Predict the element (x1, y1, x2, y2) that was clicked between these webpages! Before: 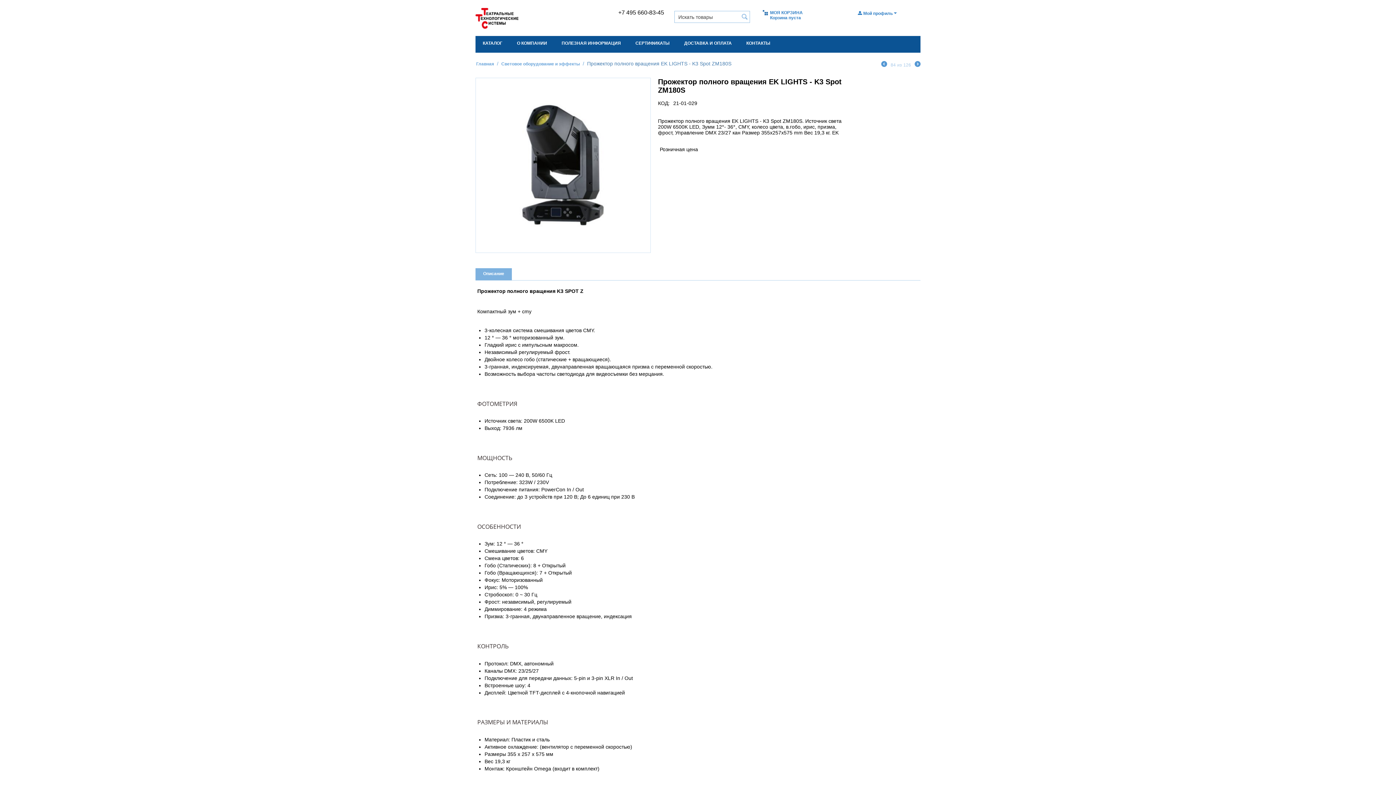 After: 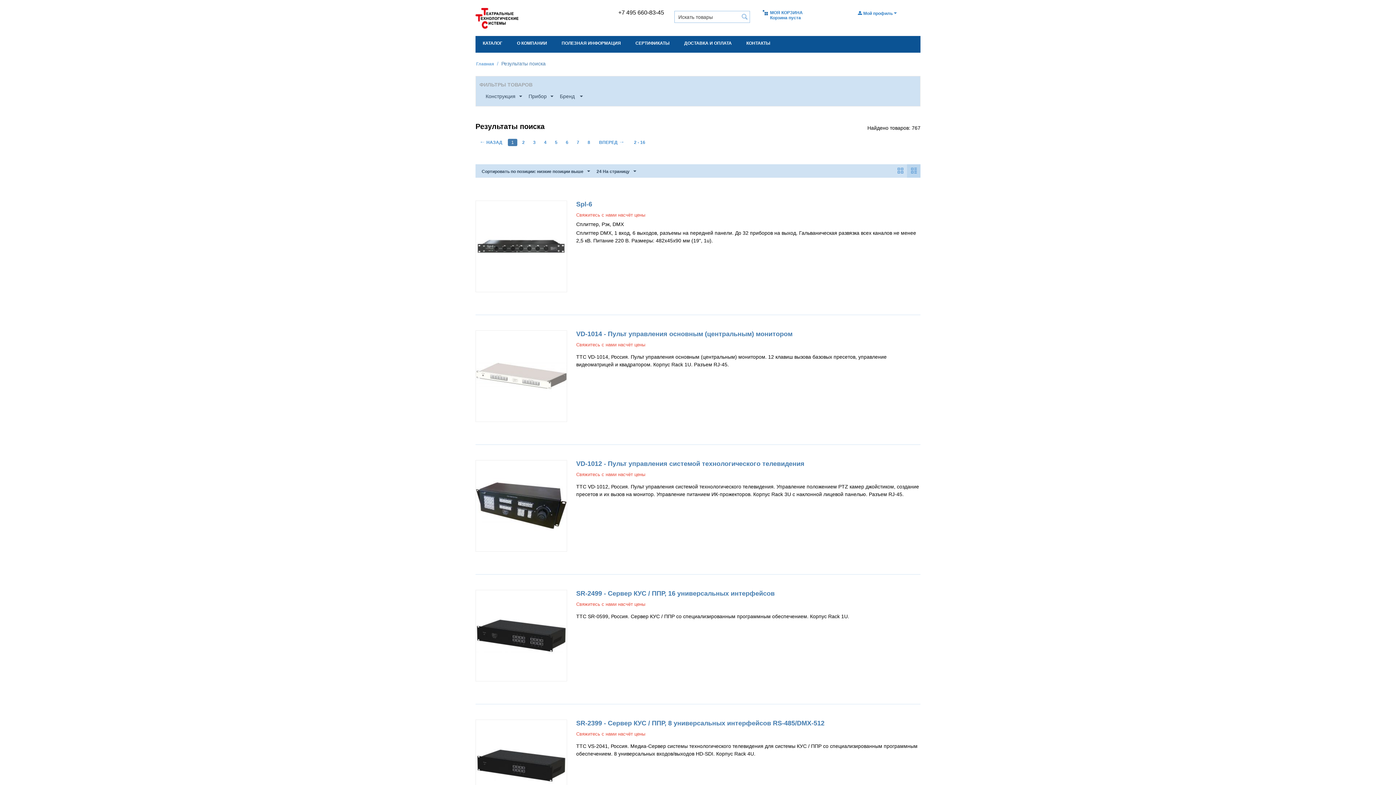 Action: bbox: (741, 12, 748, 22)